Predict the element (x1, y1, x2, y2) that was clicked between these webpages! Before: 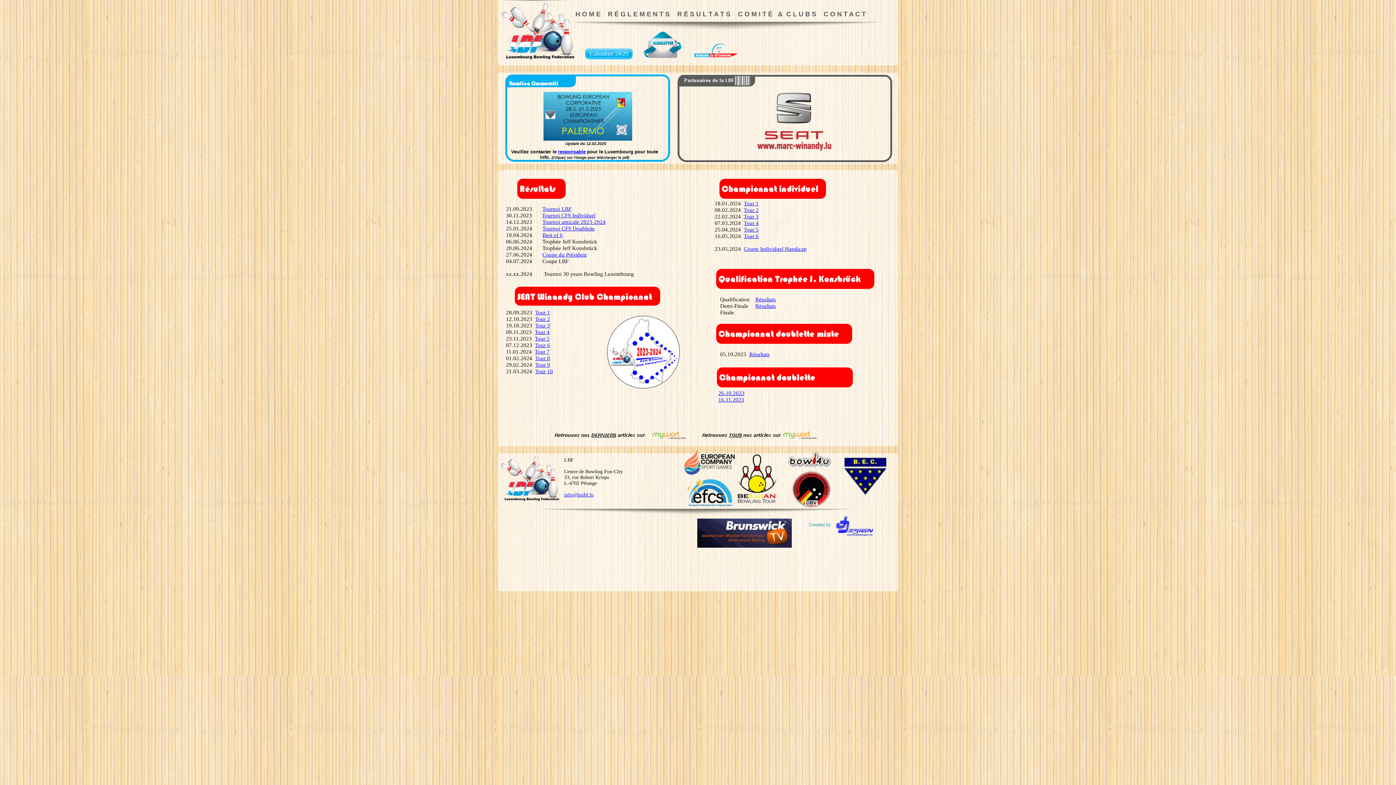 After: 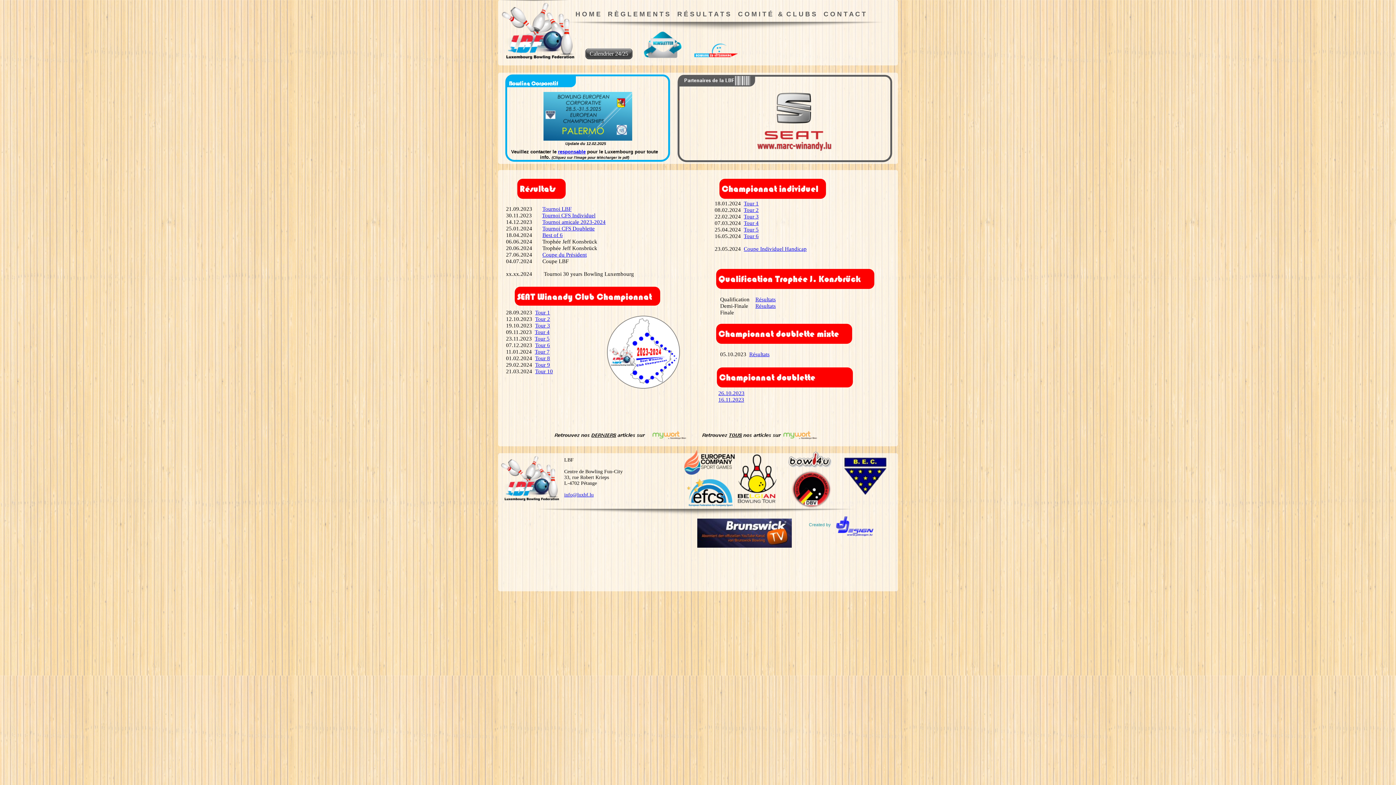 Action: label: Calendrier 24/25 bbox: (585, 48, 632, 59)